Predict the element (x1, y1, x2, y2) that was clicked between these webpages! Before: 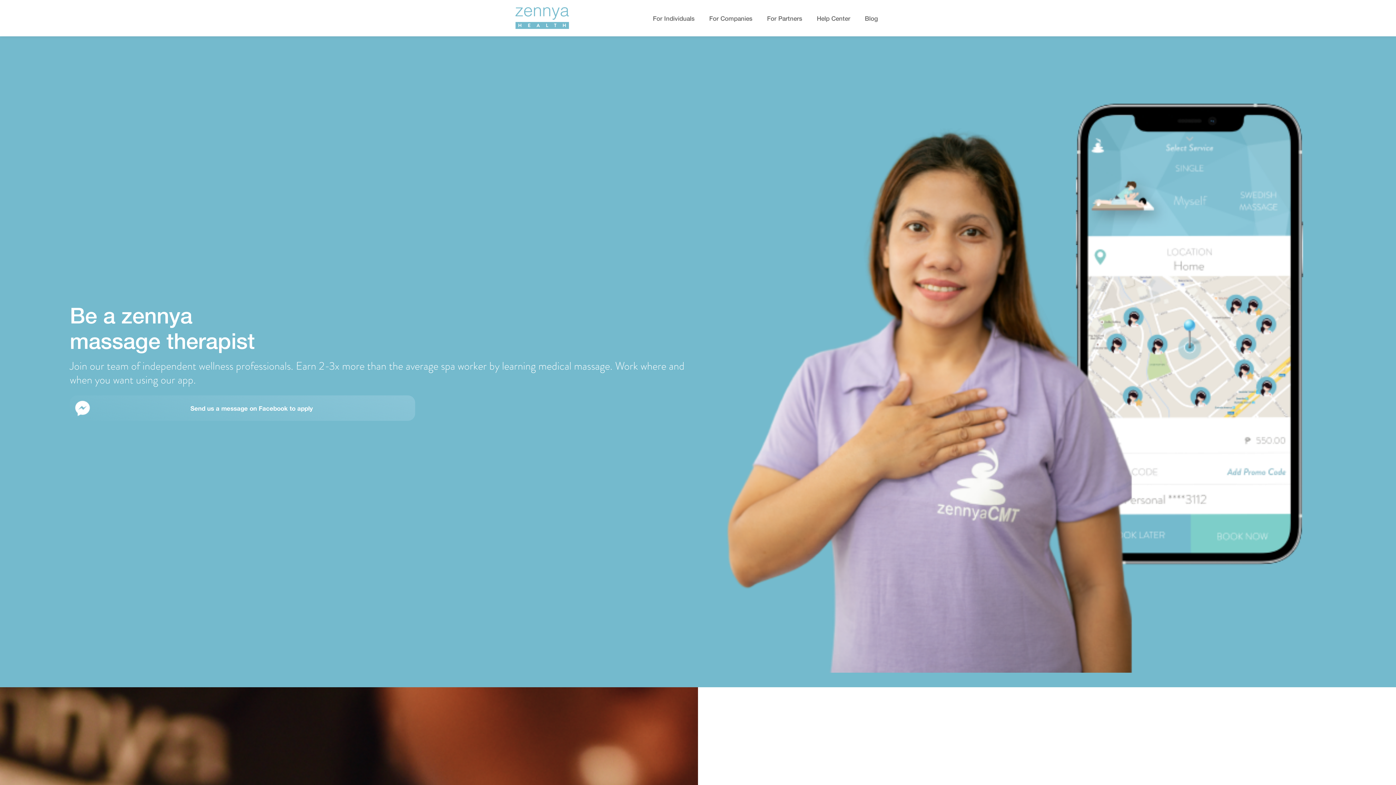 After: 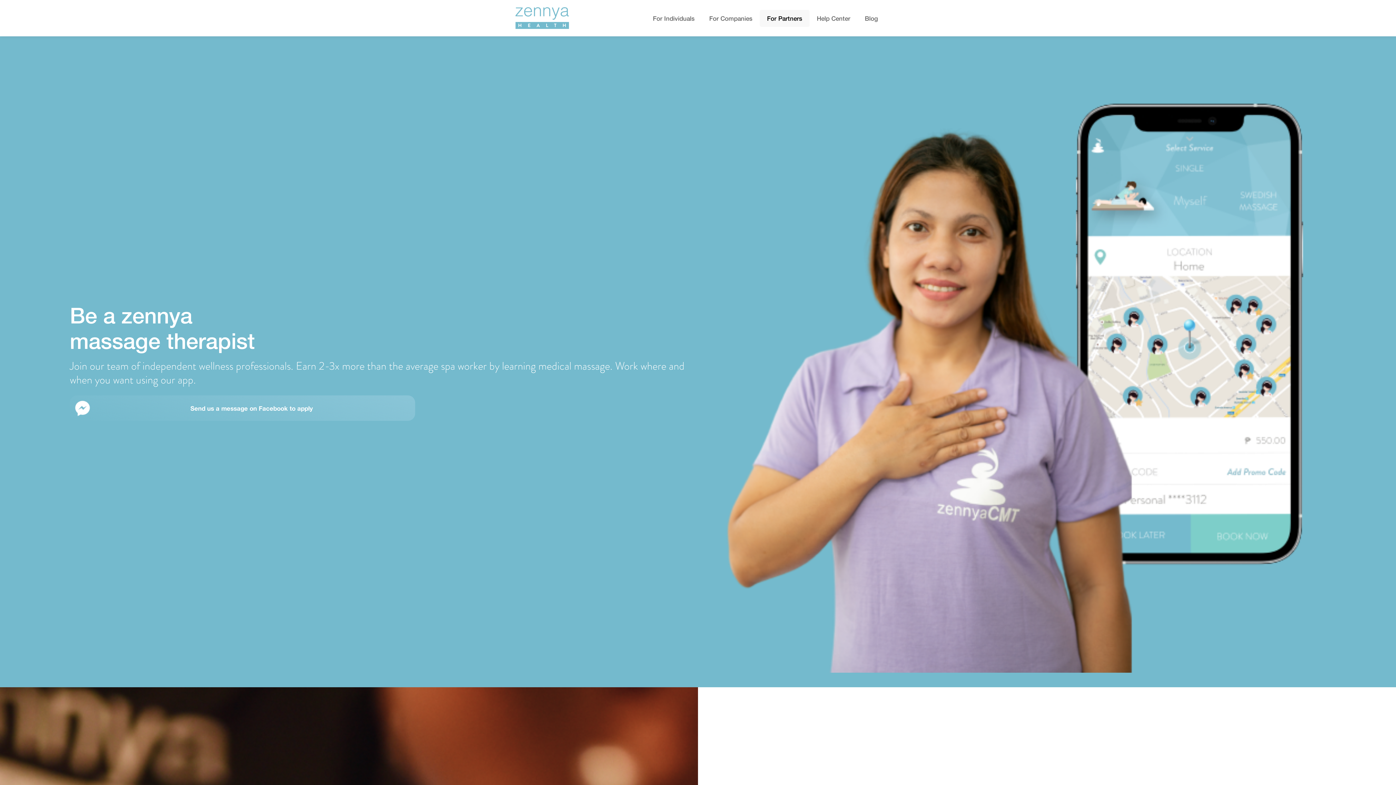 Action: label: For Partners bbox: (759, 9, 809, 26)